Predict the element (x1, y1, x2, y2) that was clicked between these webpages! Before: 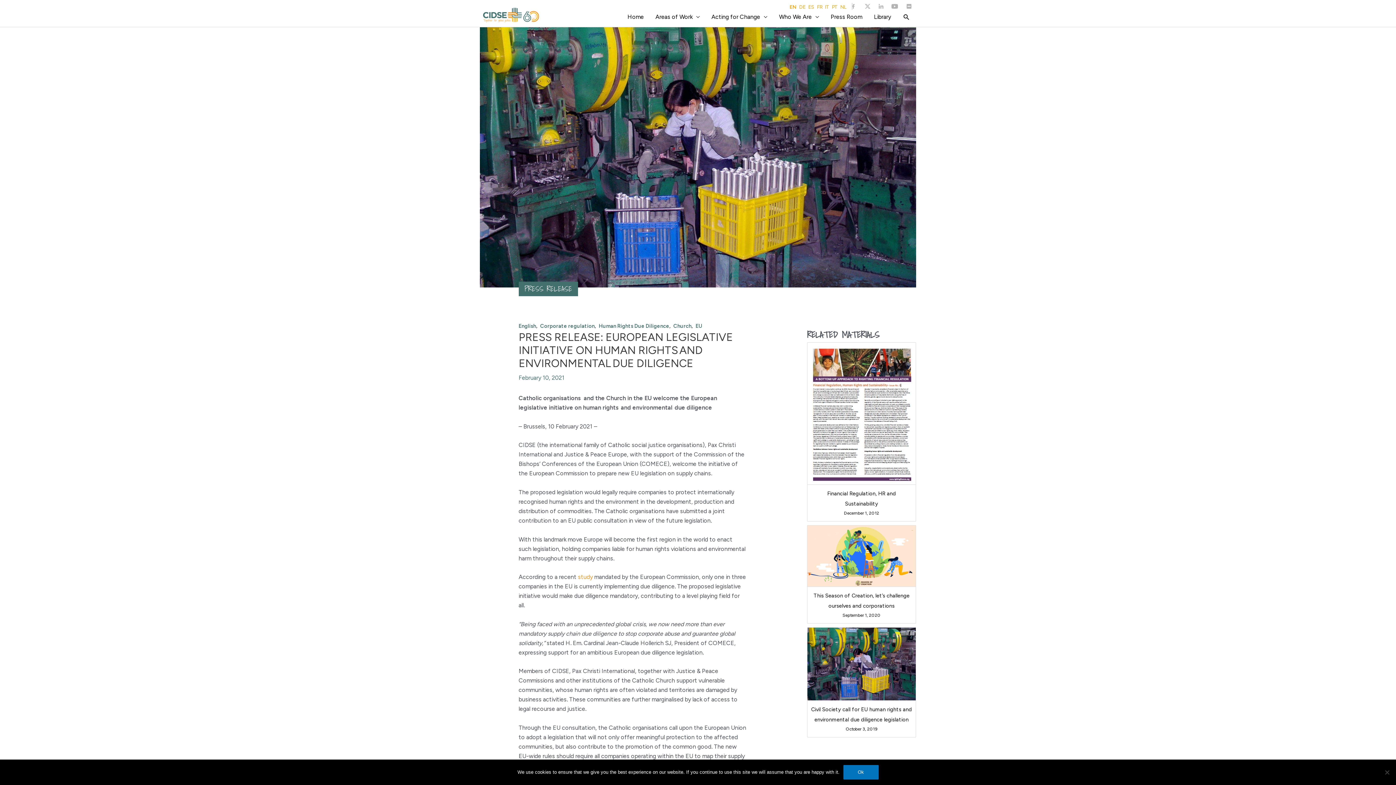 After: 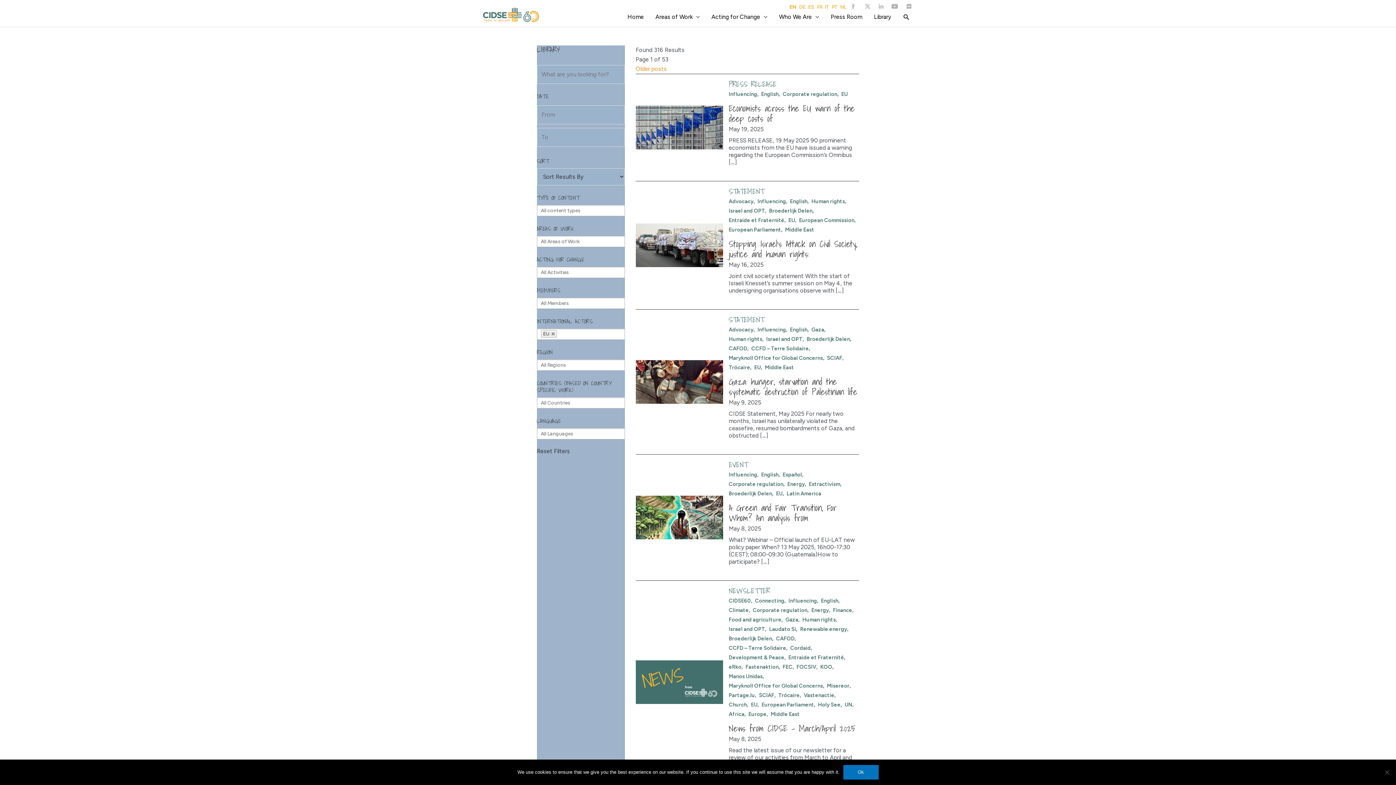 Action: bbox: (695, 322, 702, 329) label: EU